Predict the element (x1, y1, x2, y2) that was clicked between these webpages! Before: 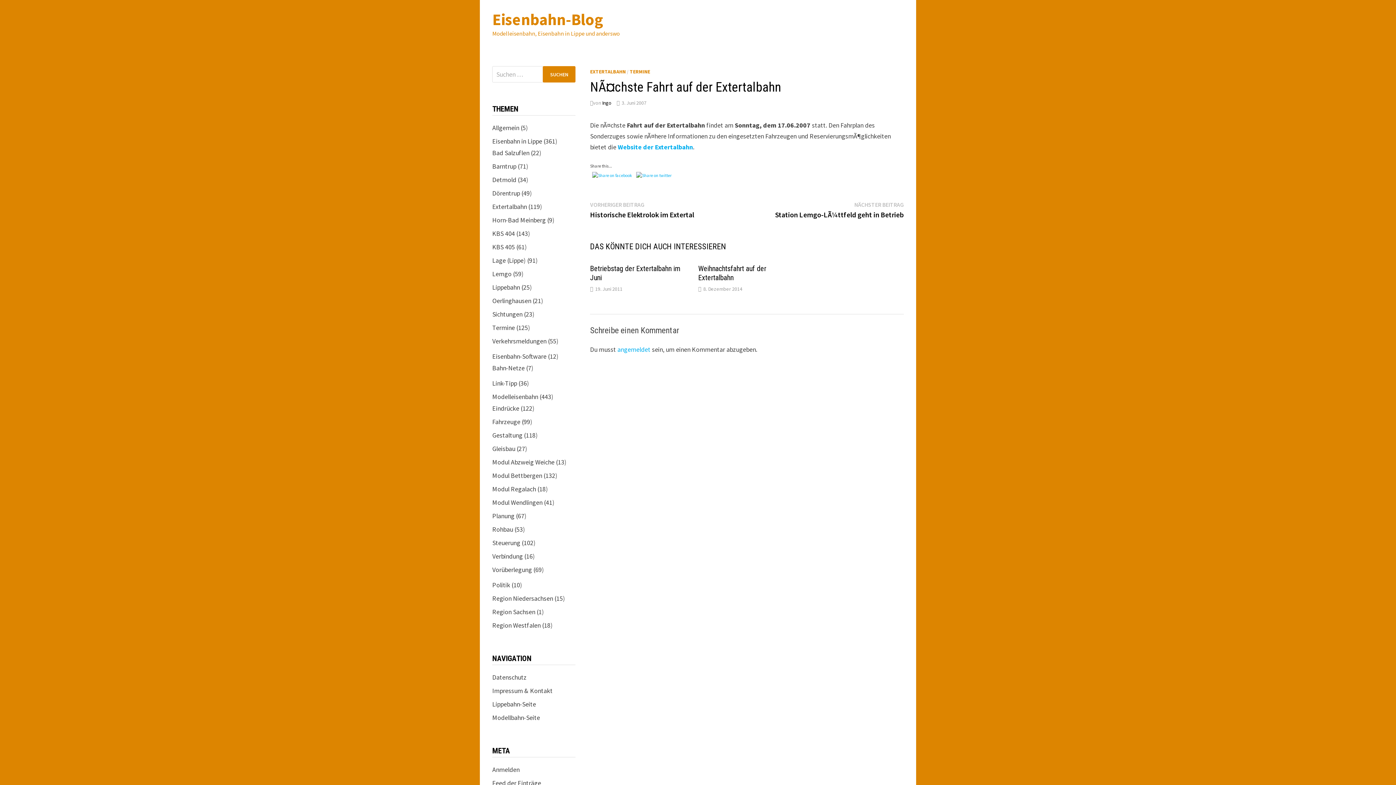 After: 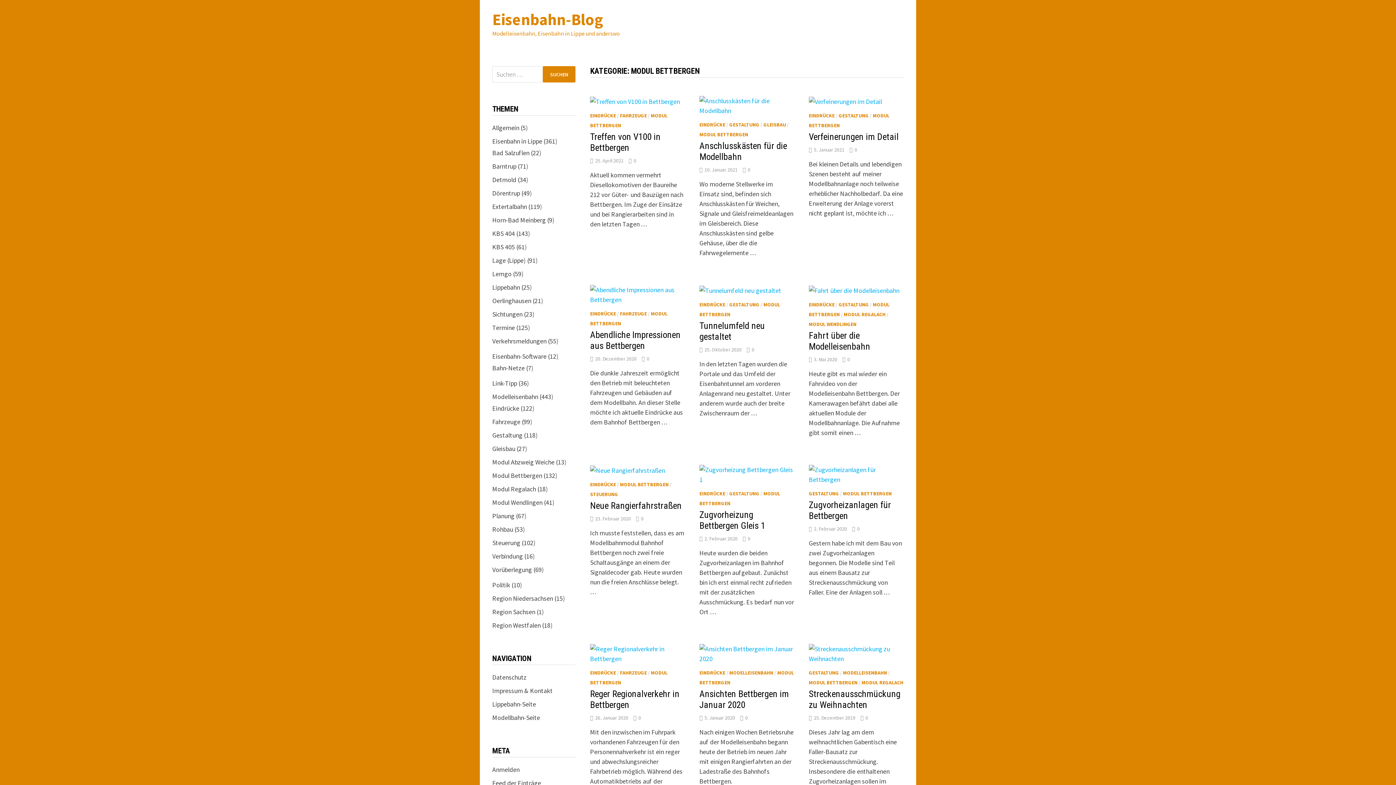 Action: label: Modul Bettbergen bbox: (492, 471, 542, 480)